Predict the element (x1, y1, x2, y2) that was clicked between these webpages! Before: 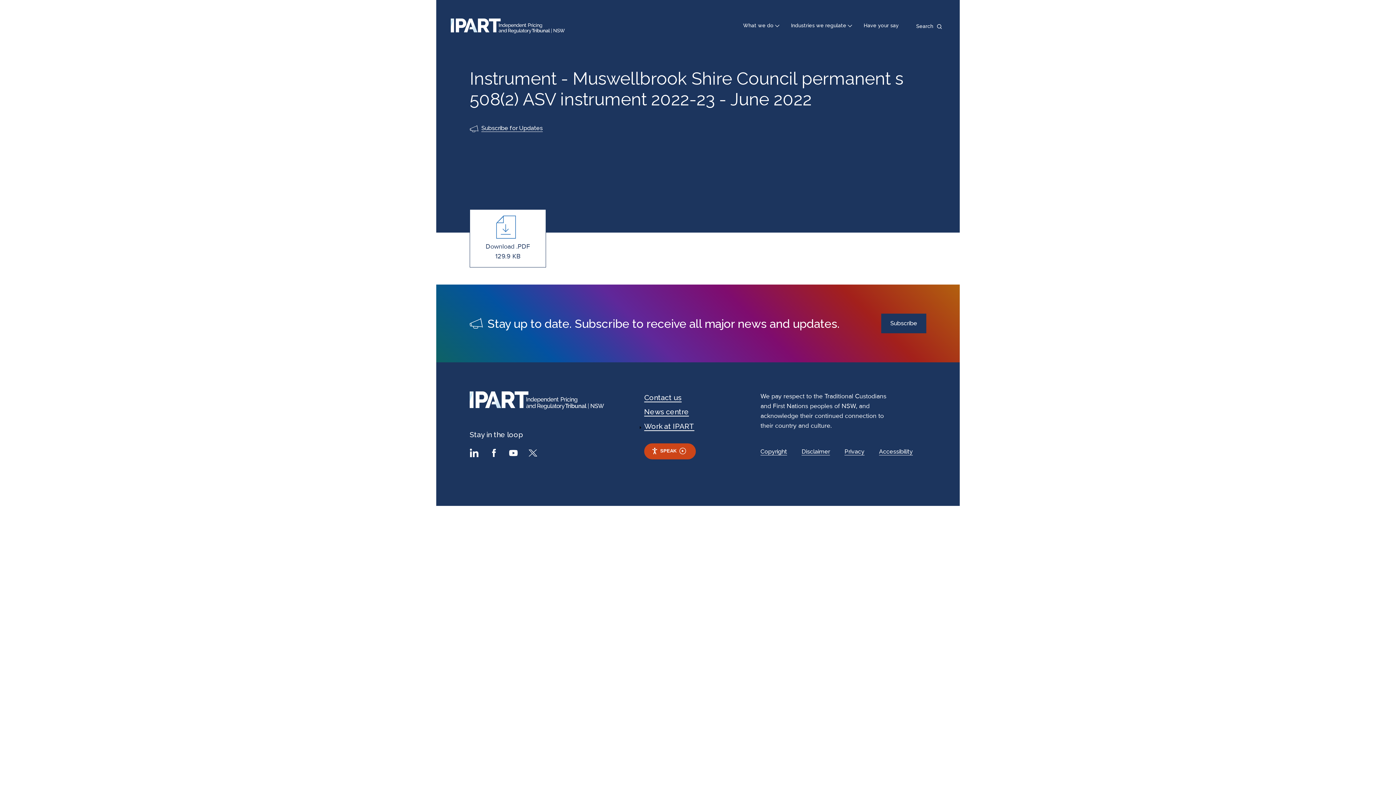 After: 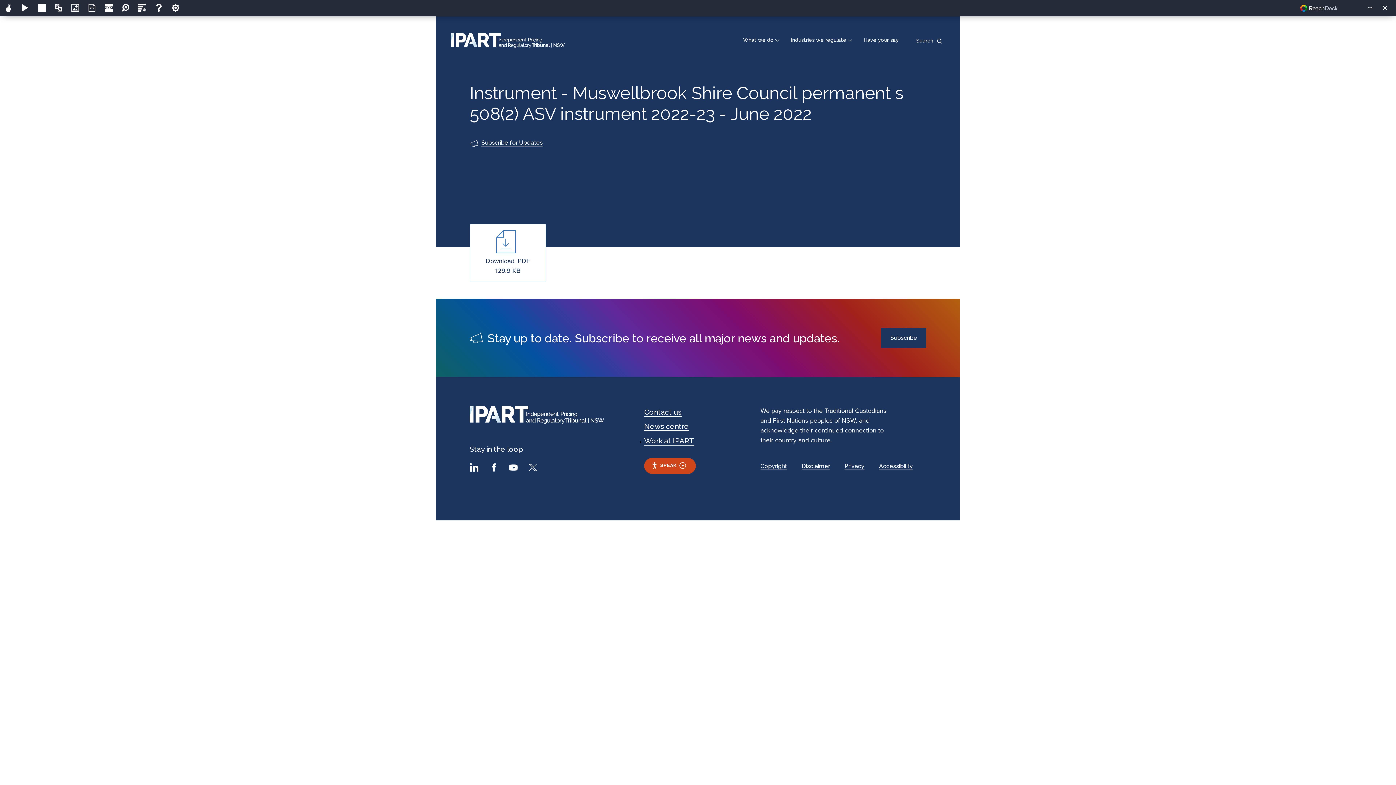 Action: bbox: (644, 443, 695, 459) label: Speak - Listen with the ReachDeck Toolbar